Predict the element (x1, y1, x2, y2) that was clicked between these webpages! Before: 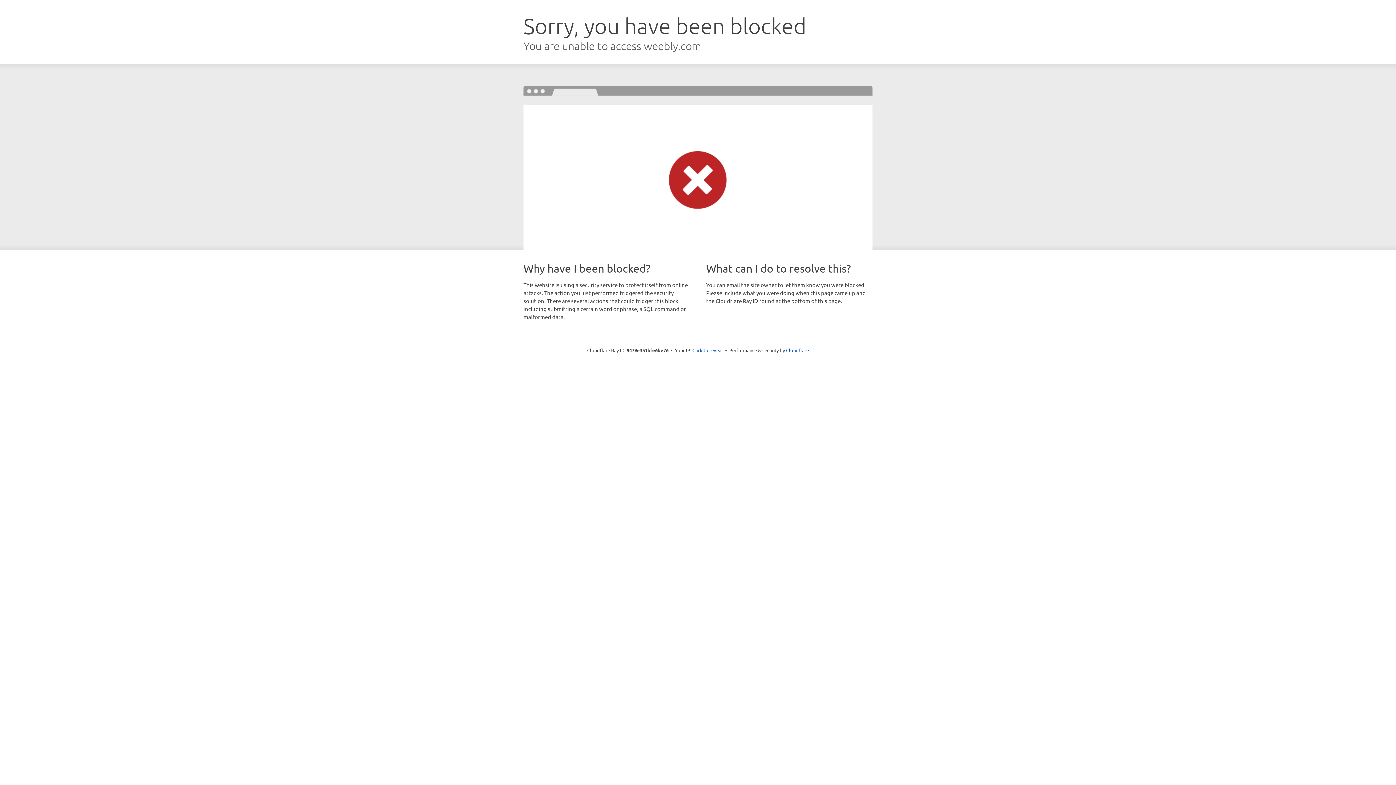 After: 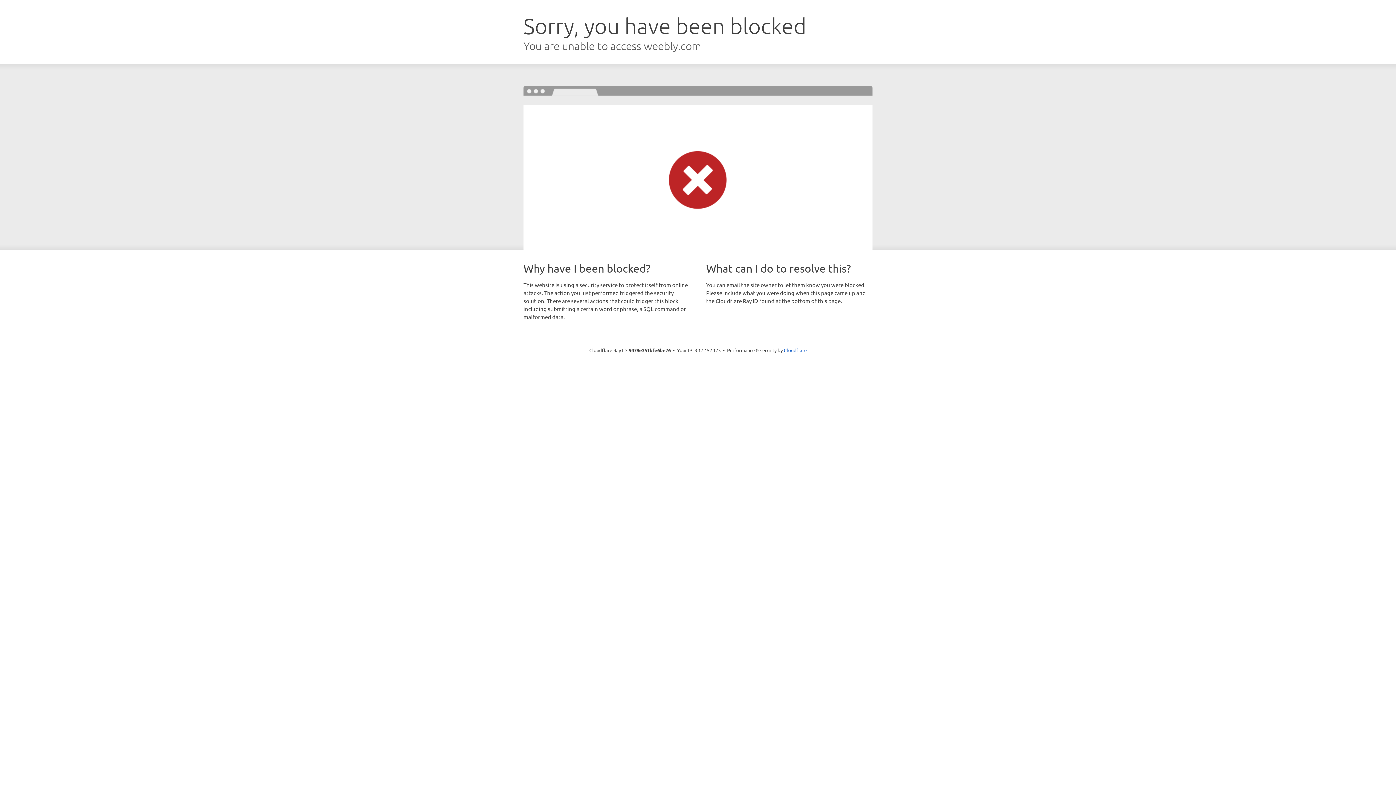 Action: bbox: (692, 346, 723, 353) label: Click to reveal